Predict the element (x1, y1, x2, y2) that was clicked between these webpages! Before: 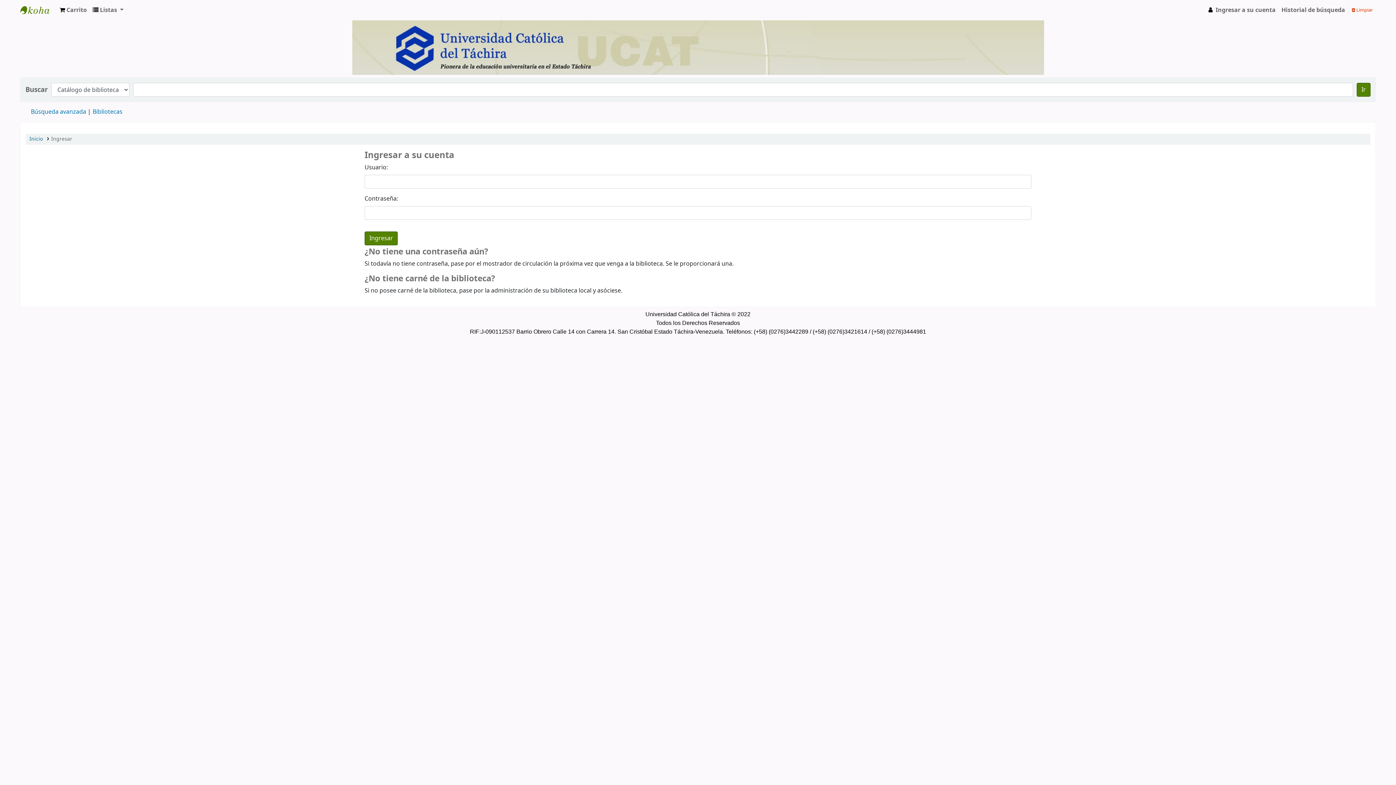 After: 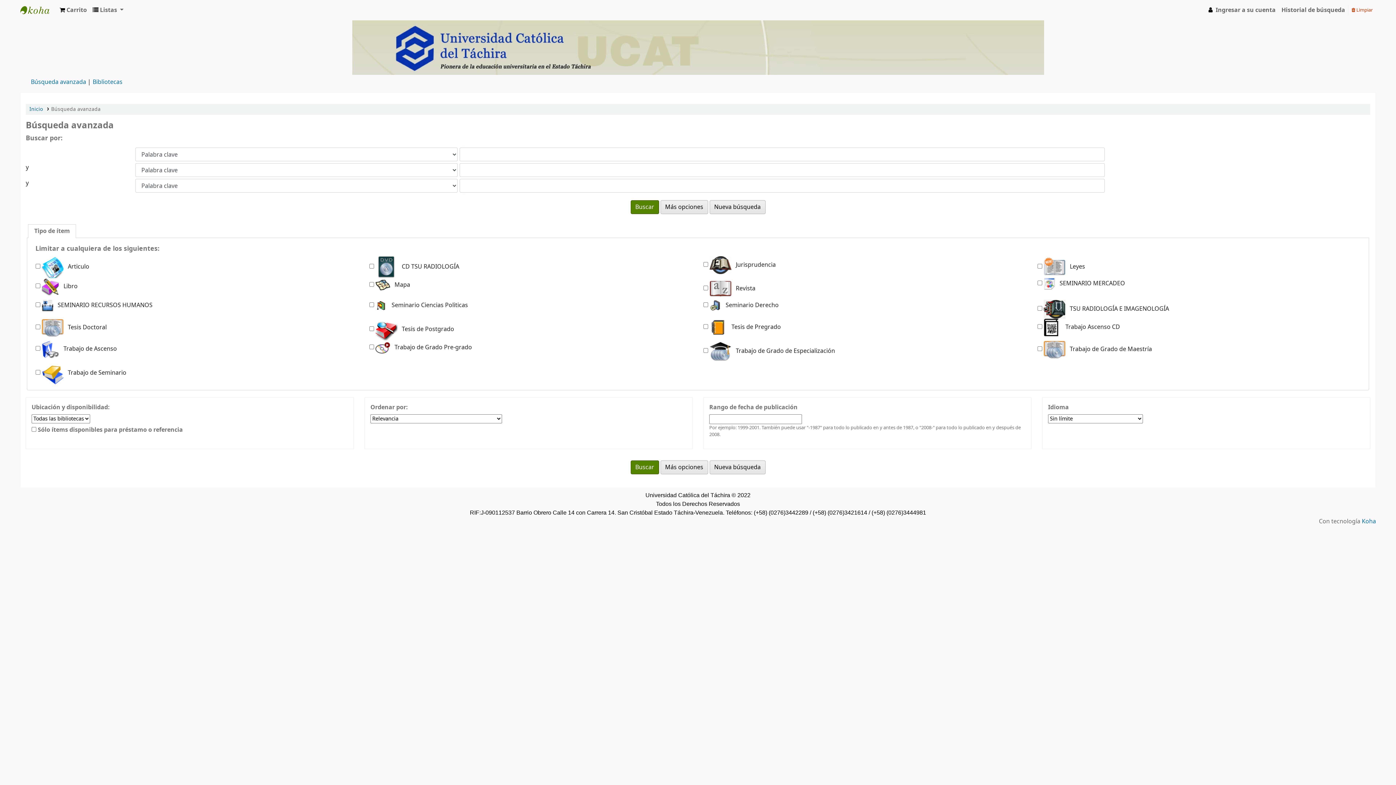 Action: bbox: (30, 107, 86, 116) label: Búsqueda avanzada